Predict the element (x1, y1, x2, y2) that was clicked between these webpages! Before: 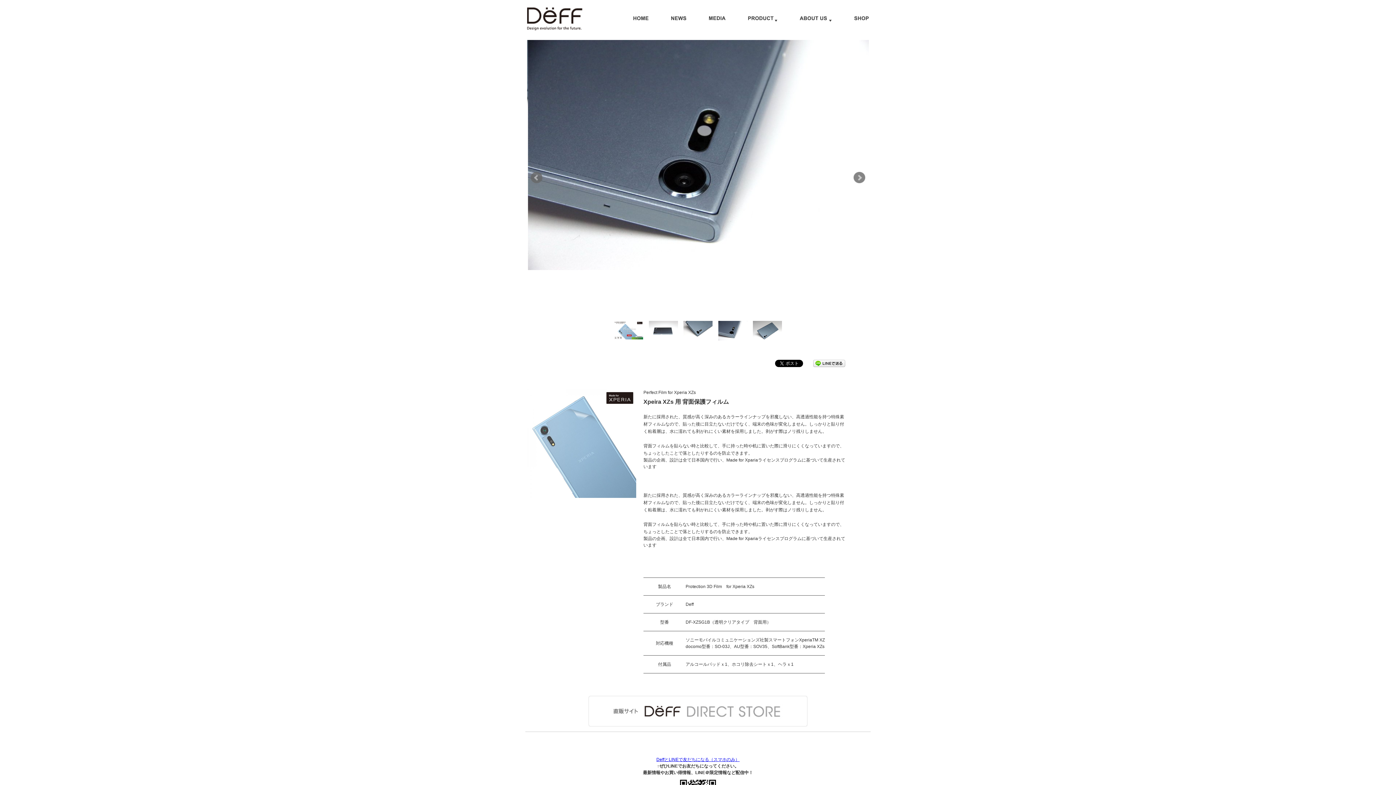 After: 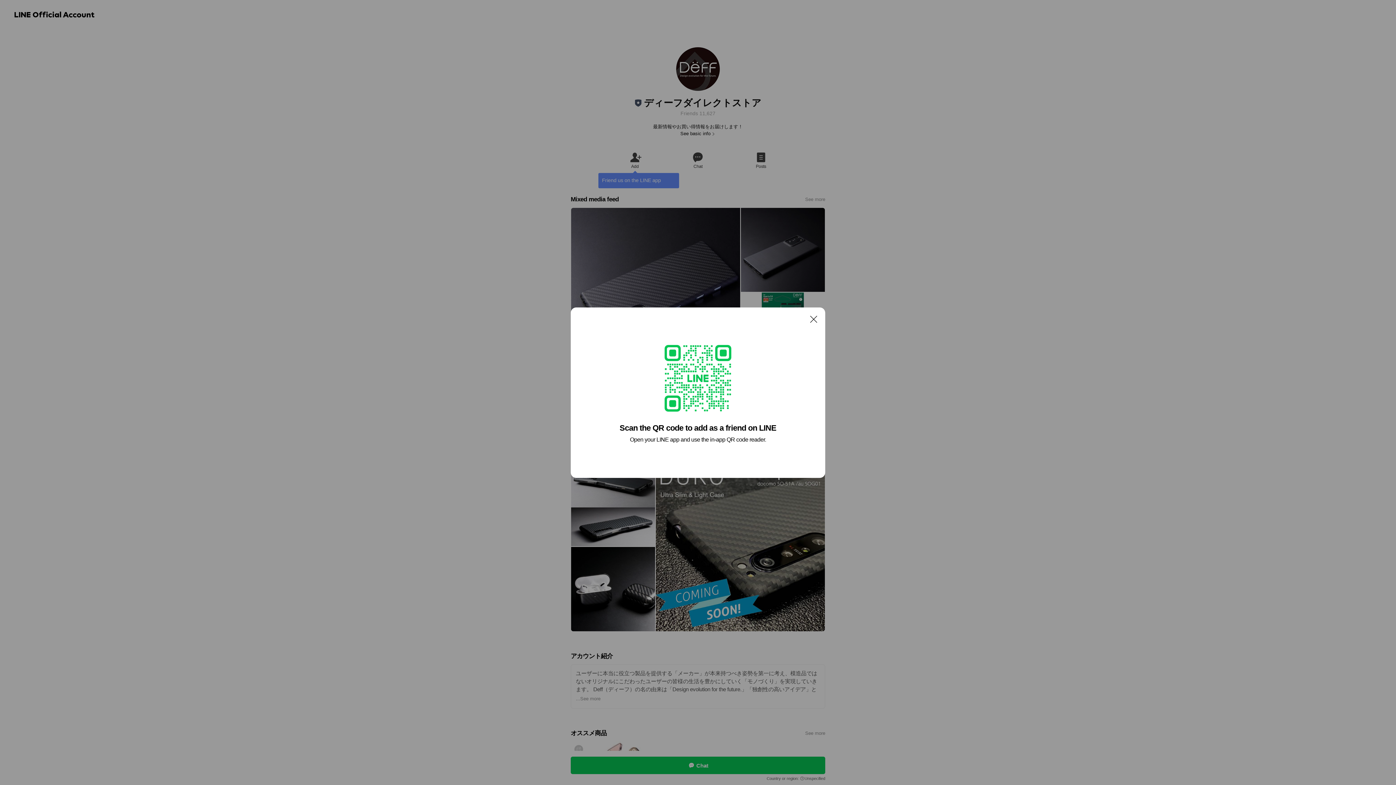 Action: label: DeffとLINEで友だちになる（スマホのみ） bbox: (656, 757, 739, 762)